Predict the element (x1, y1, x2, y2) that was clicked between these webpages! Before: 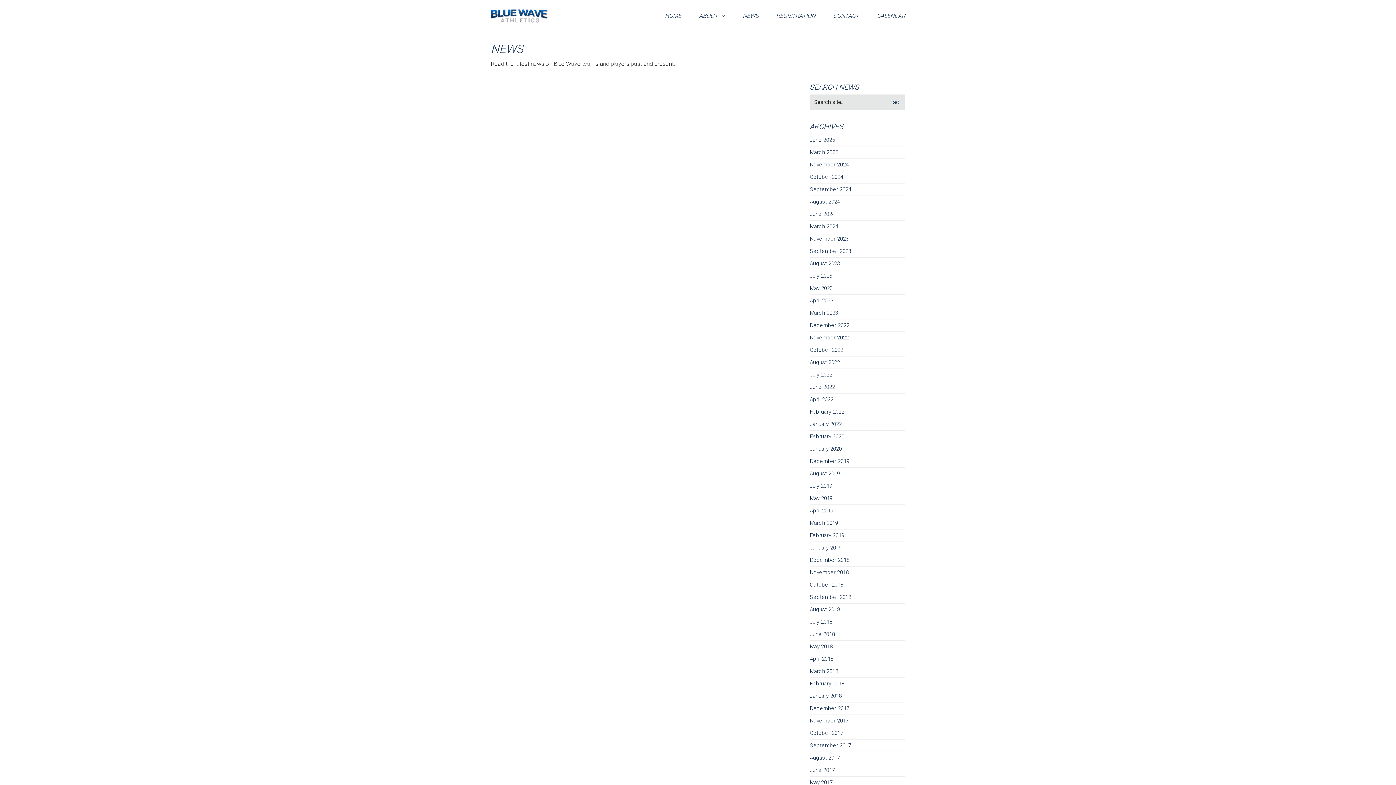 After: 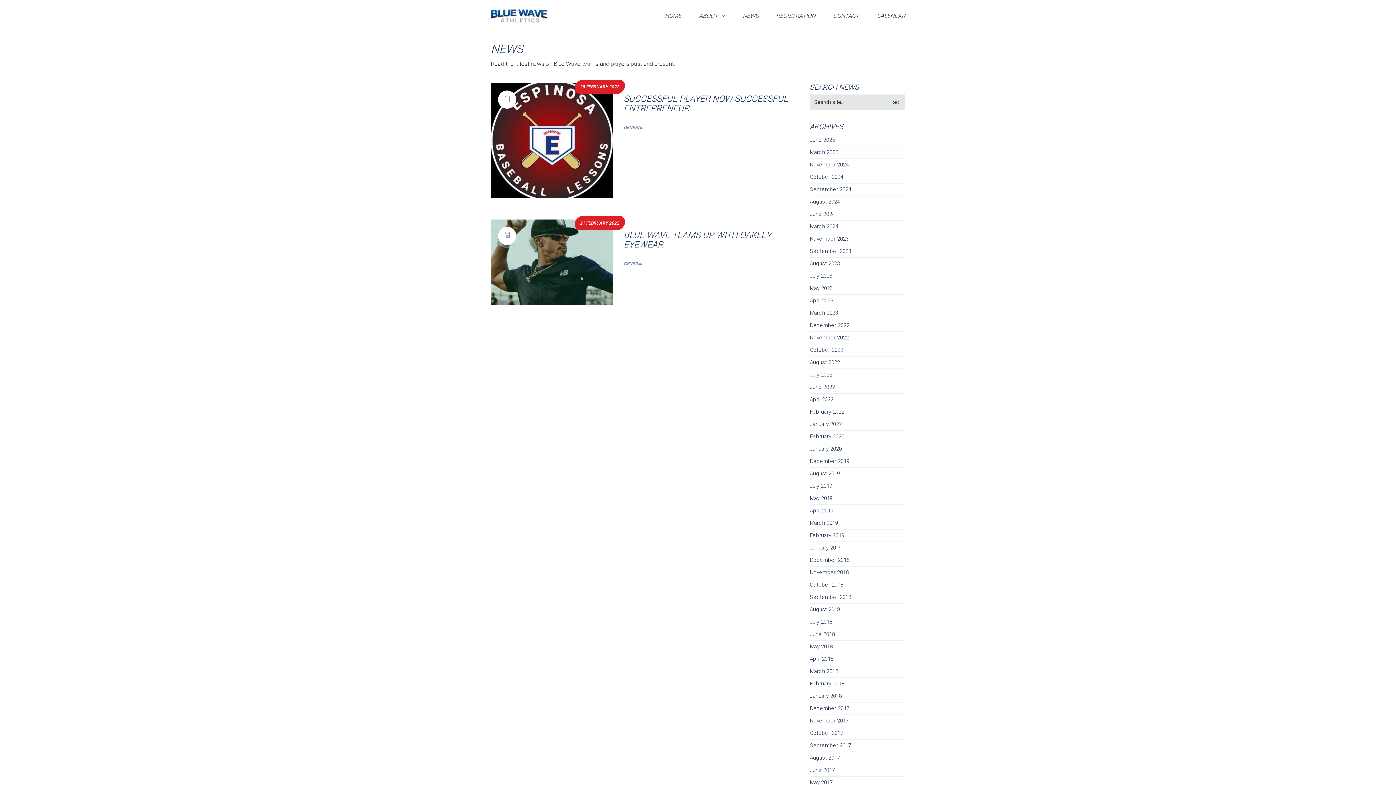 Action: label: February 2022 bbox: (810, 408, 844, 415)